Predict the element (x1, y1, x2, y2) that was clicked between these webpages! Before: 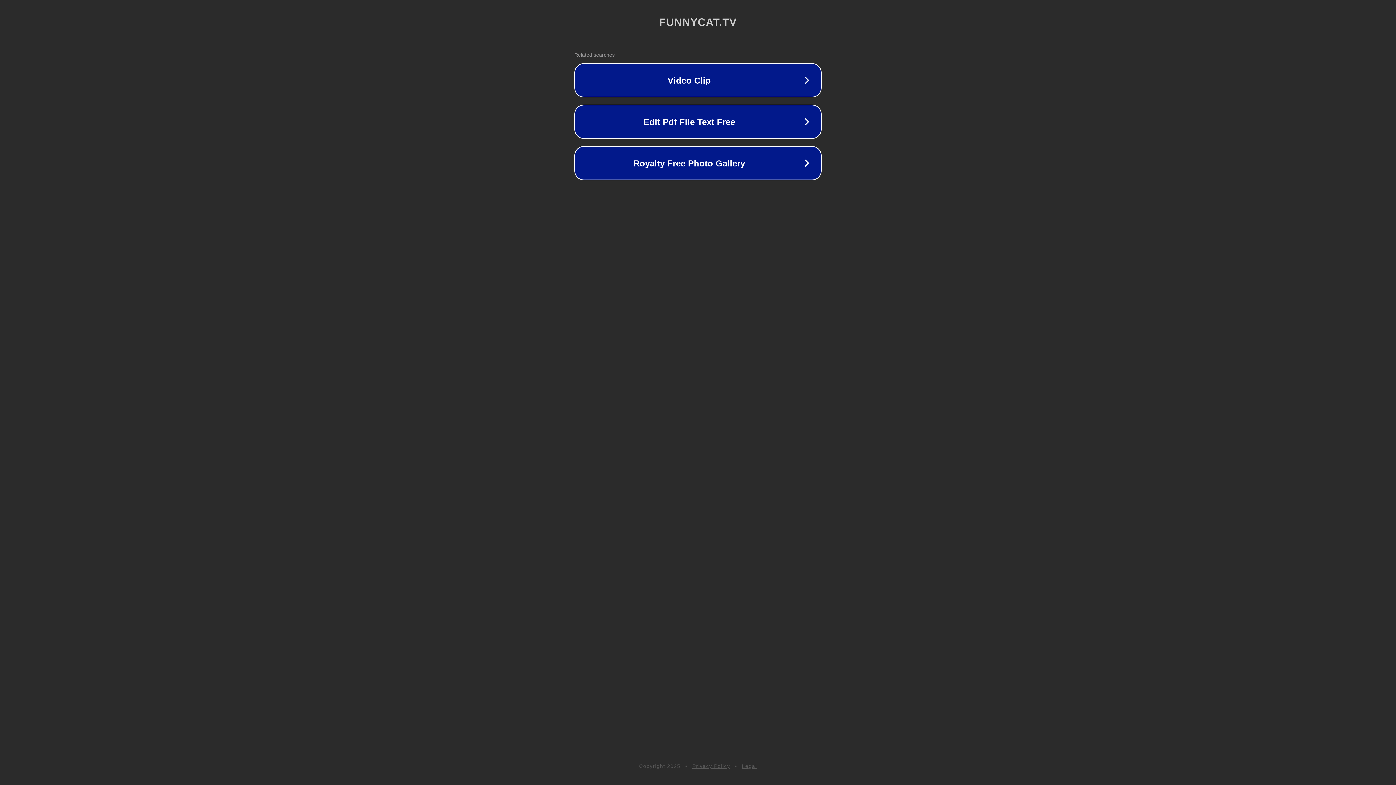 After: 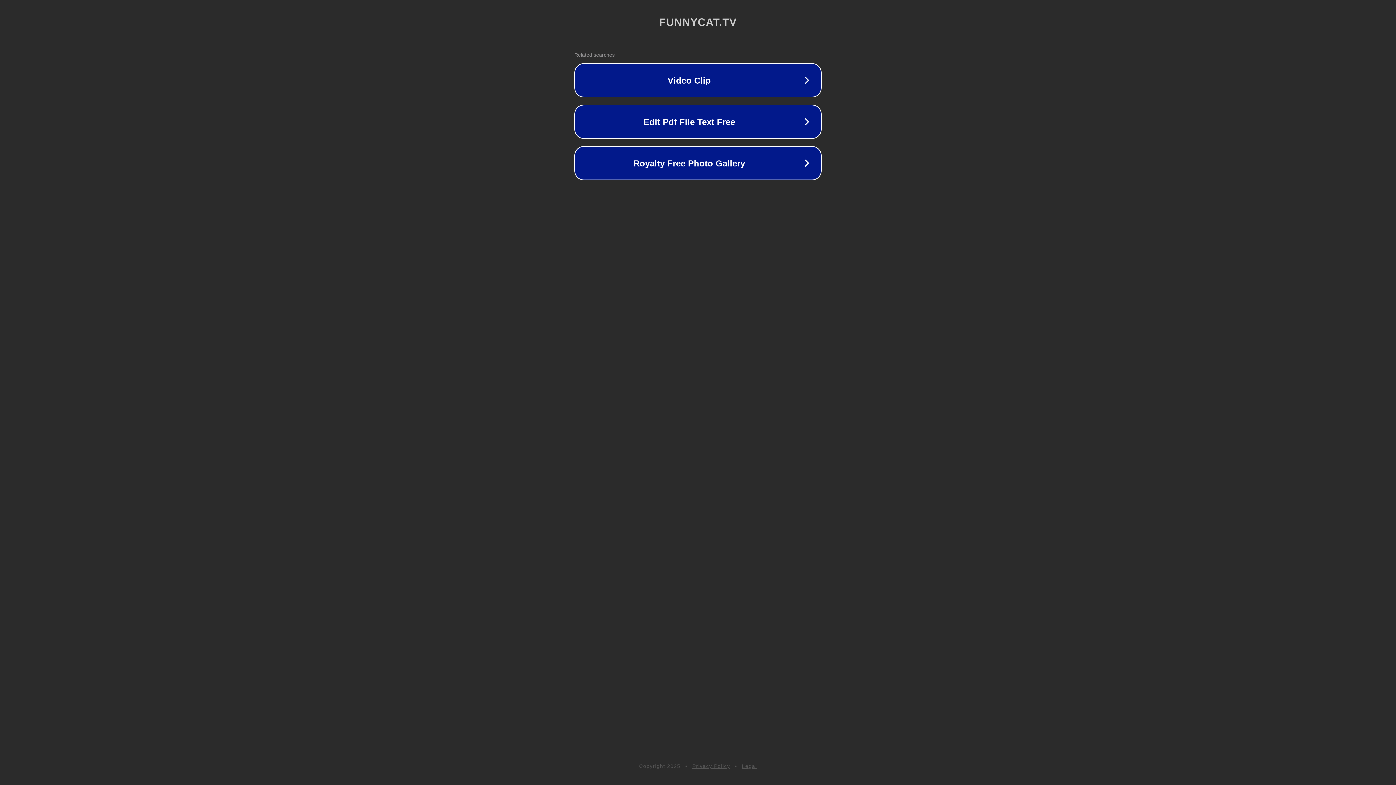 Action: label: Legal bbox: (742, 763, 757, 769)